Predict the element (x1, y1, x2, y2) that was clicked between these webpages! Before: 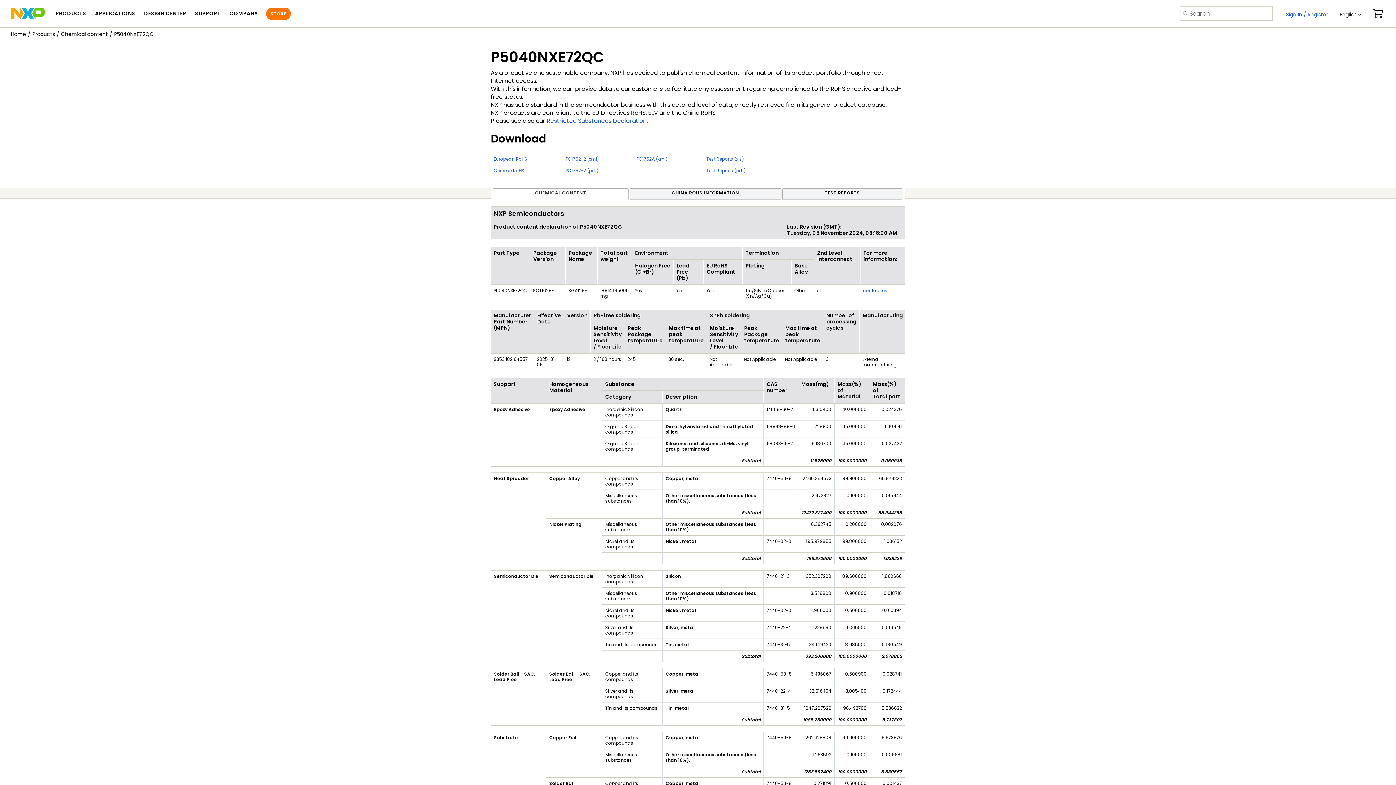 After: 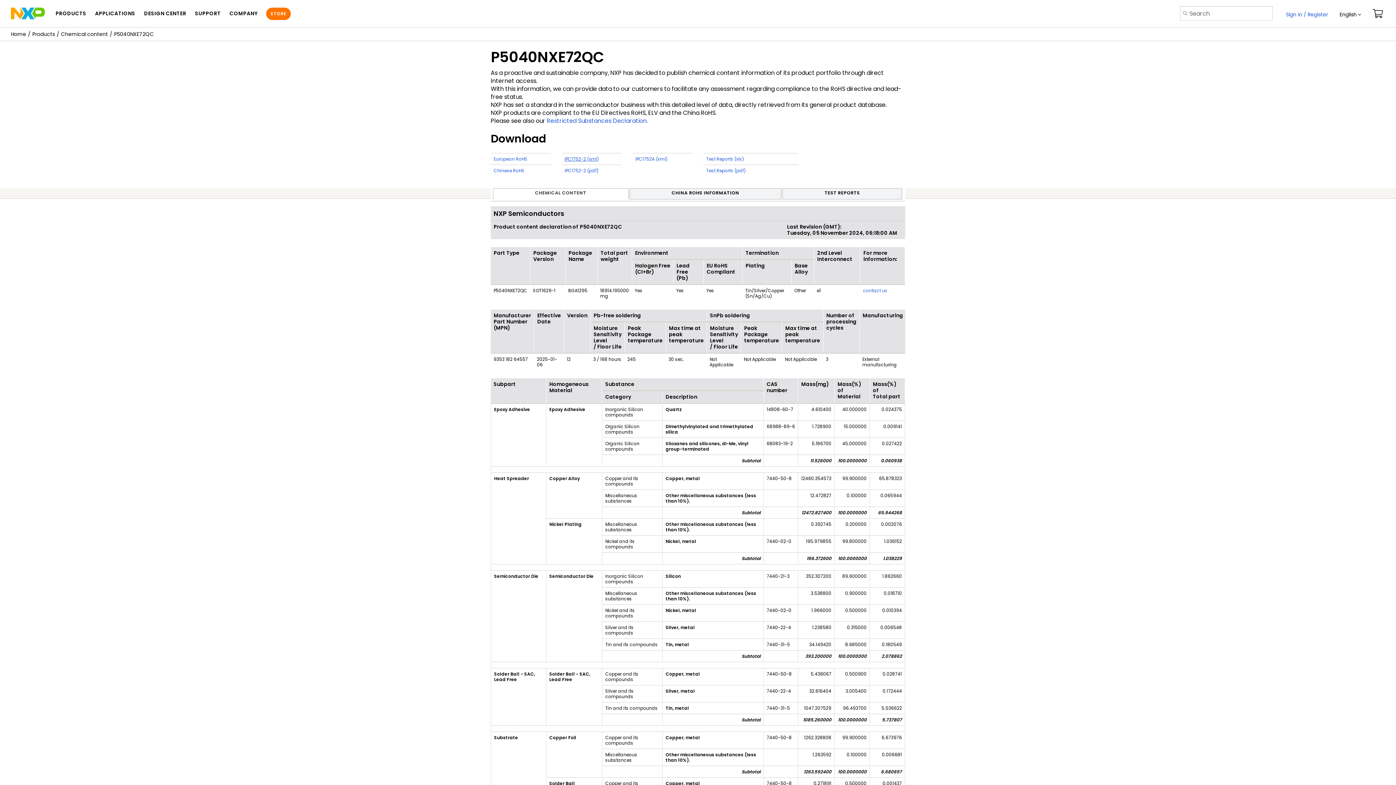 Action: label: IPC1752-2 (xml) bbox: (564, 155, 598, 162)